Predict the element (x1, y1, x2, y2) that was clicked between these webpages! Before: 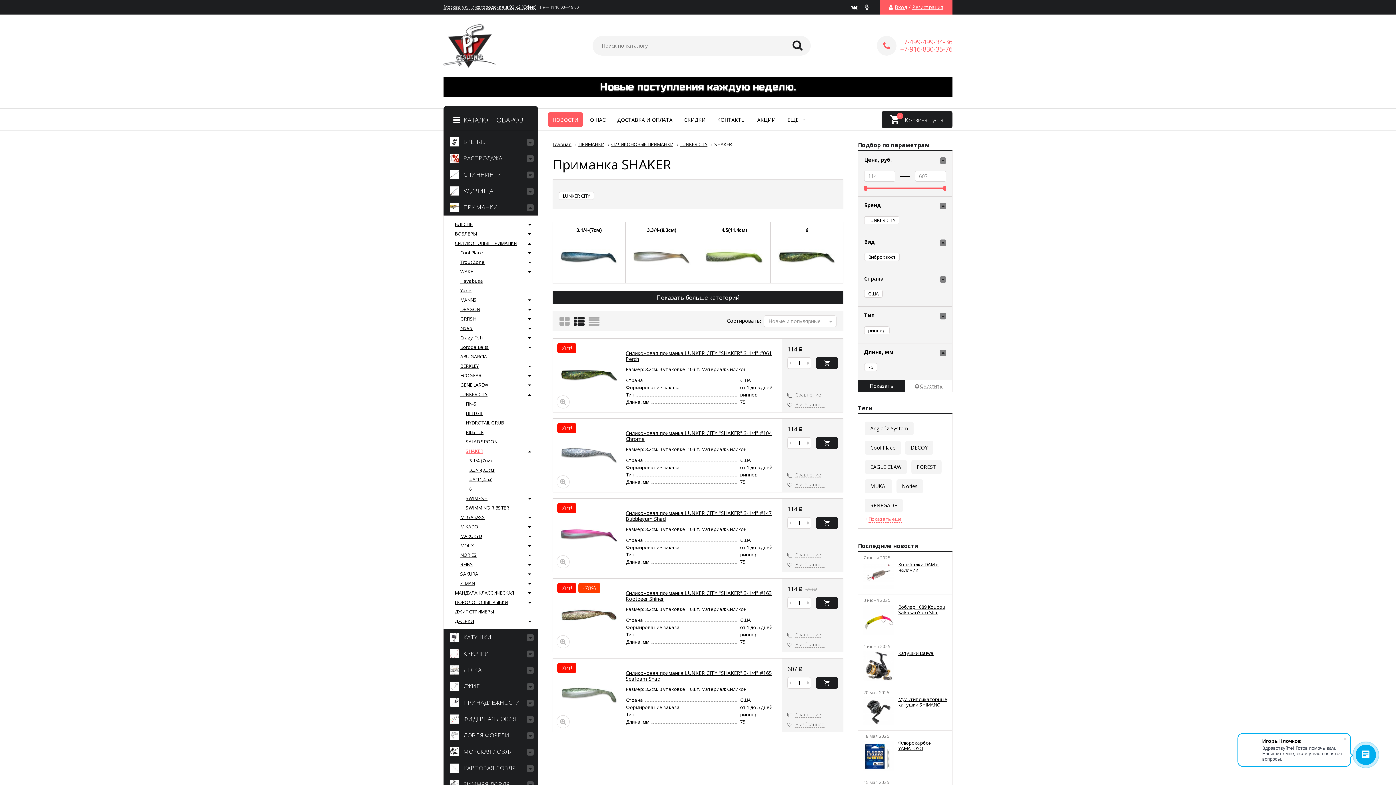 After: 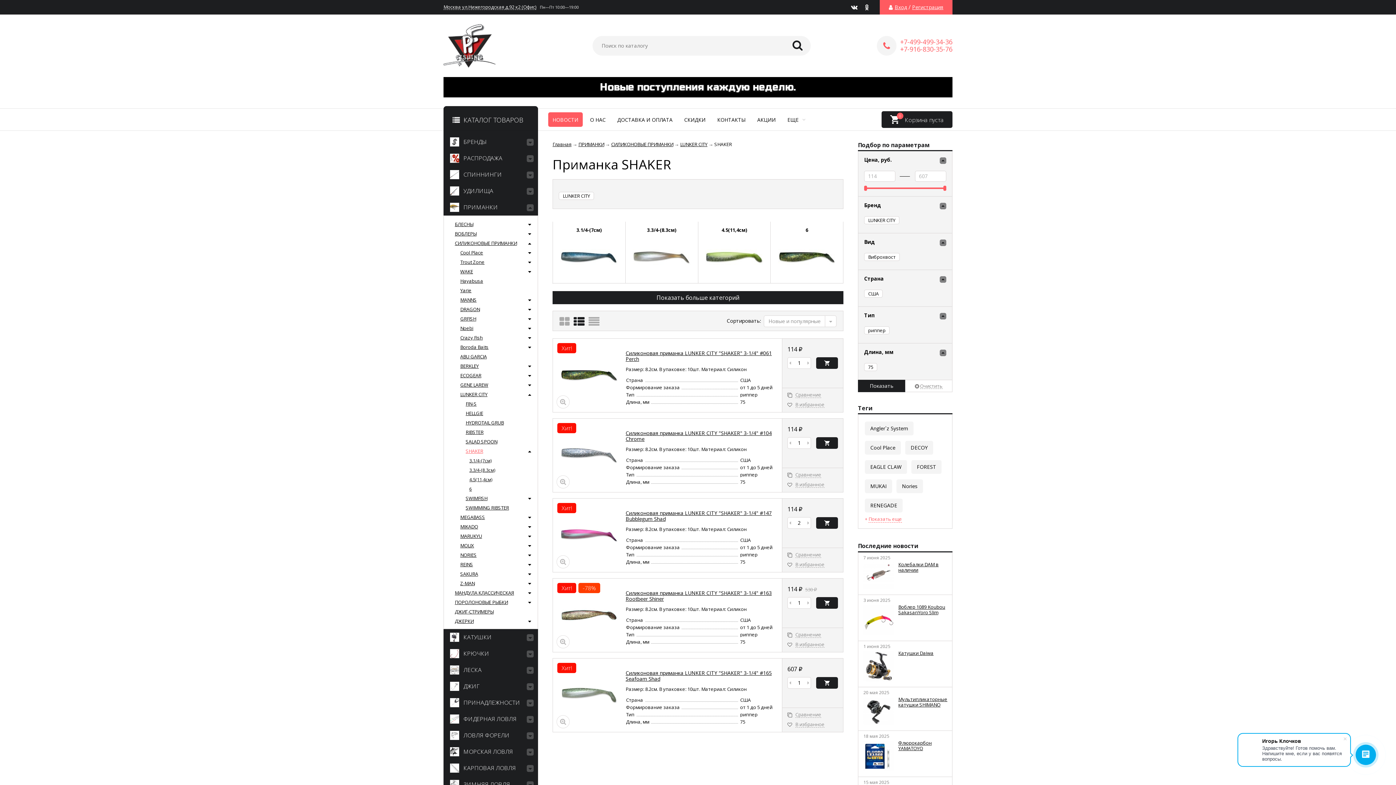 Action: bbox: (805, 517, 811, 529)